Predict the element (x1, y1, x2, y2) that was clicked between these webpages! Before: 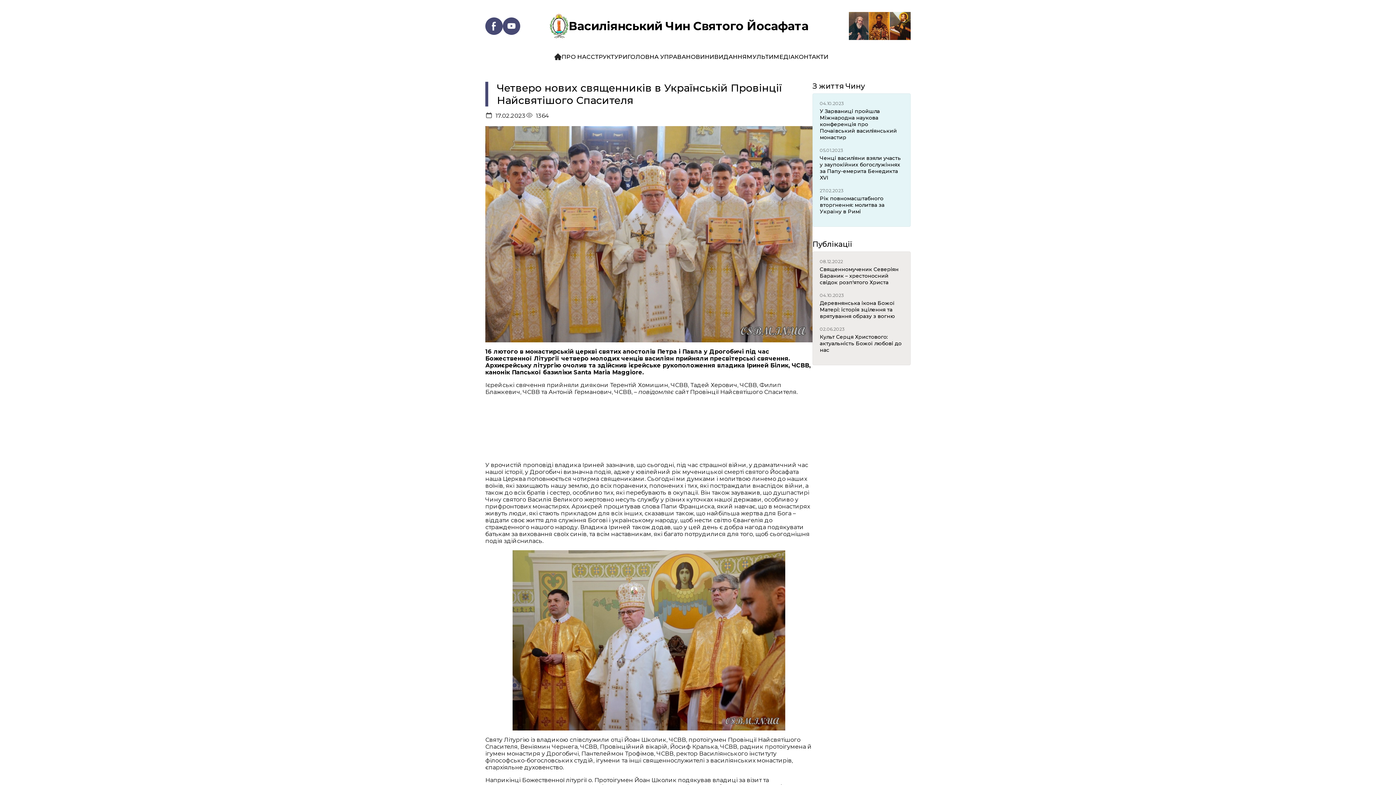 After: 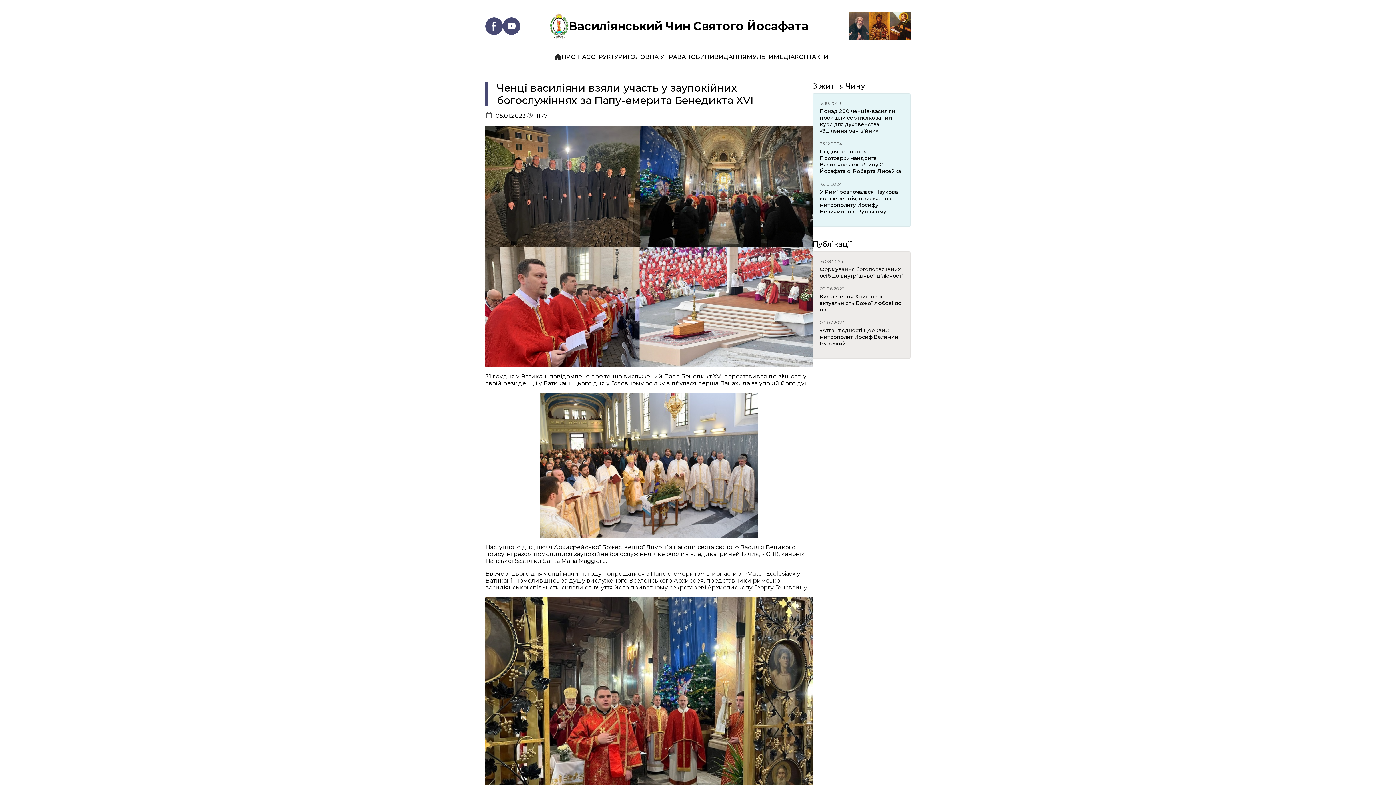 Action: label: Ченці василіяни взяли участь у заупокійних богослужіннях за Папу-емерита Бенедикта XVI bbox: (820, 154, 903, 181)